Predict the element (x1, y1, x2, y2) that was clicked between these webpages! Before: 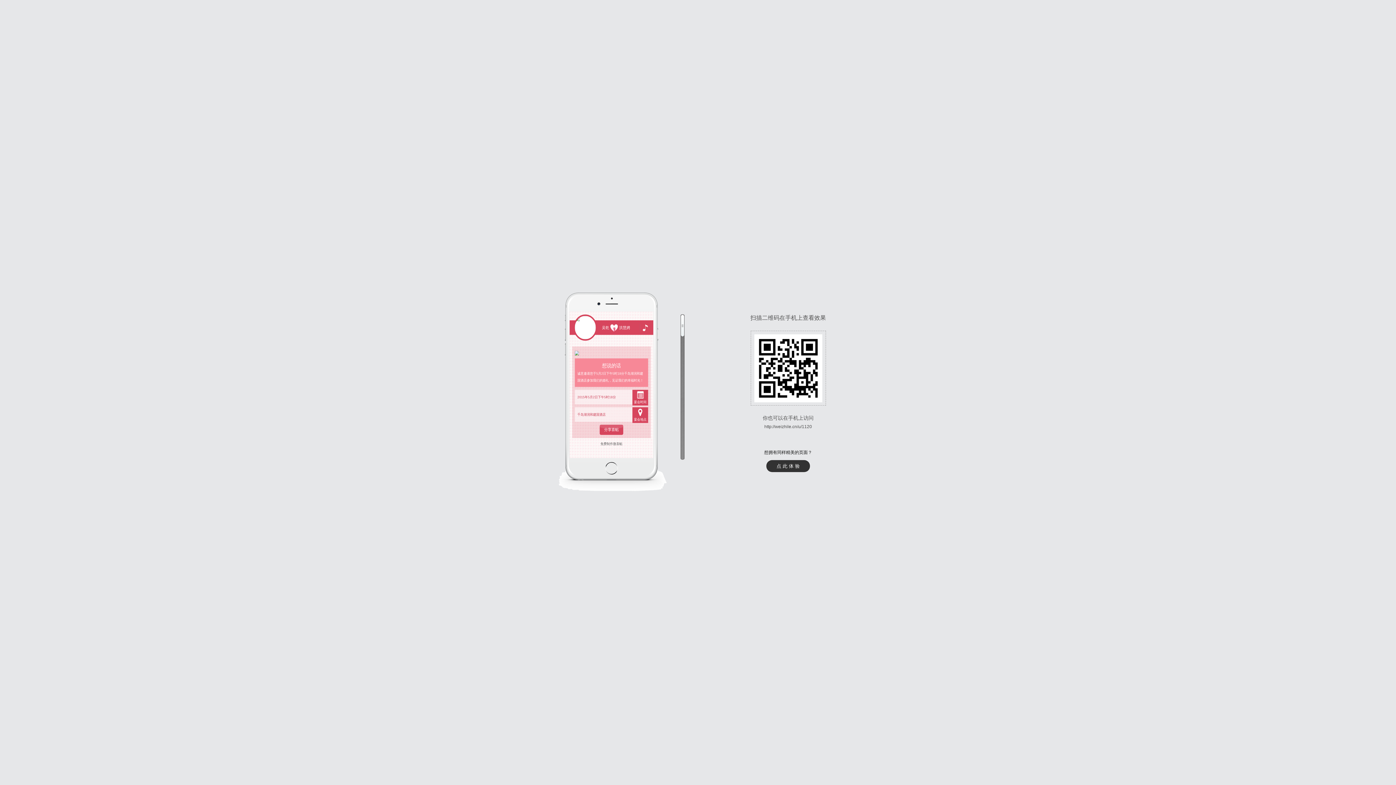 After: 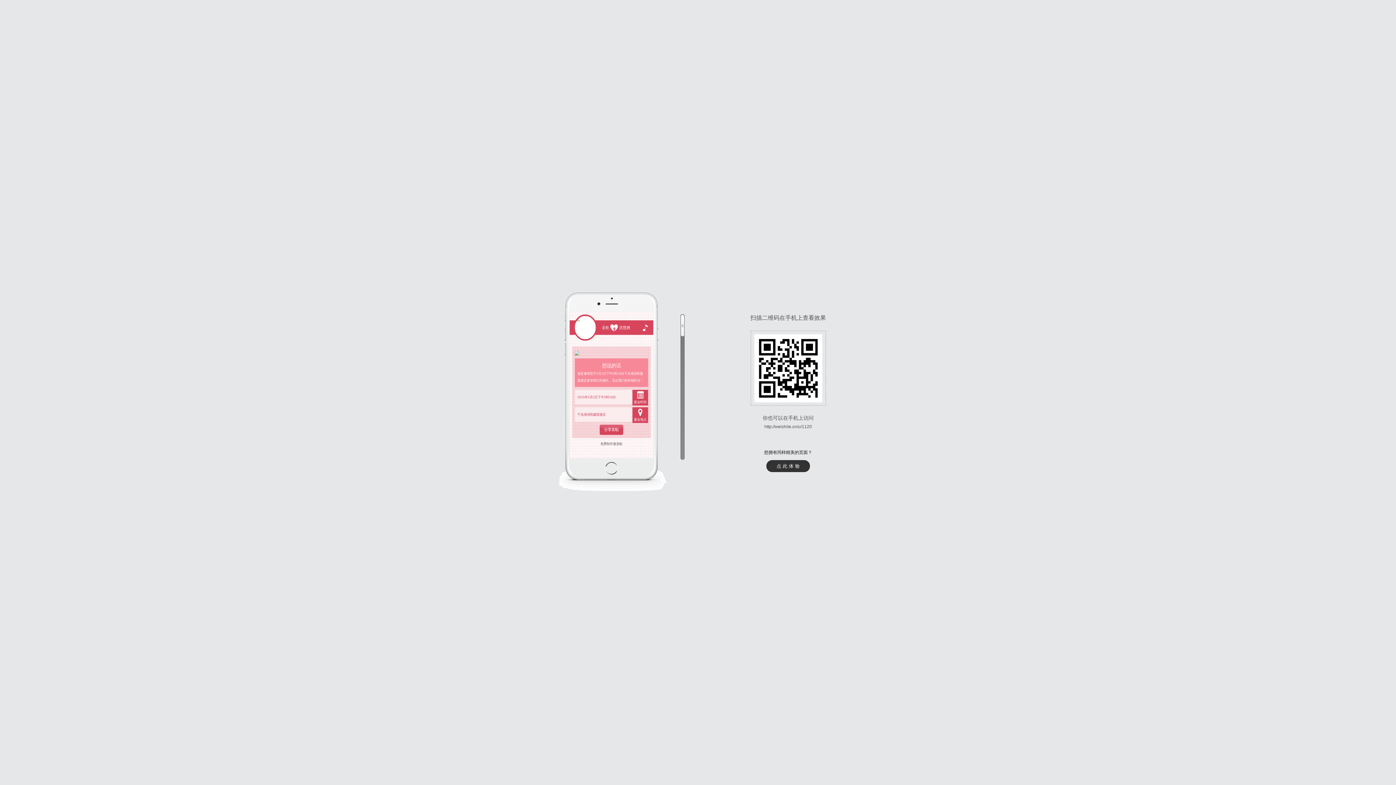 Action: label: 分享喜帖 bbox: (599, 424, 623, 435)